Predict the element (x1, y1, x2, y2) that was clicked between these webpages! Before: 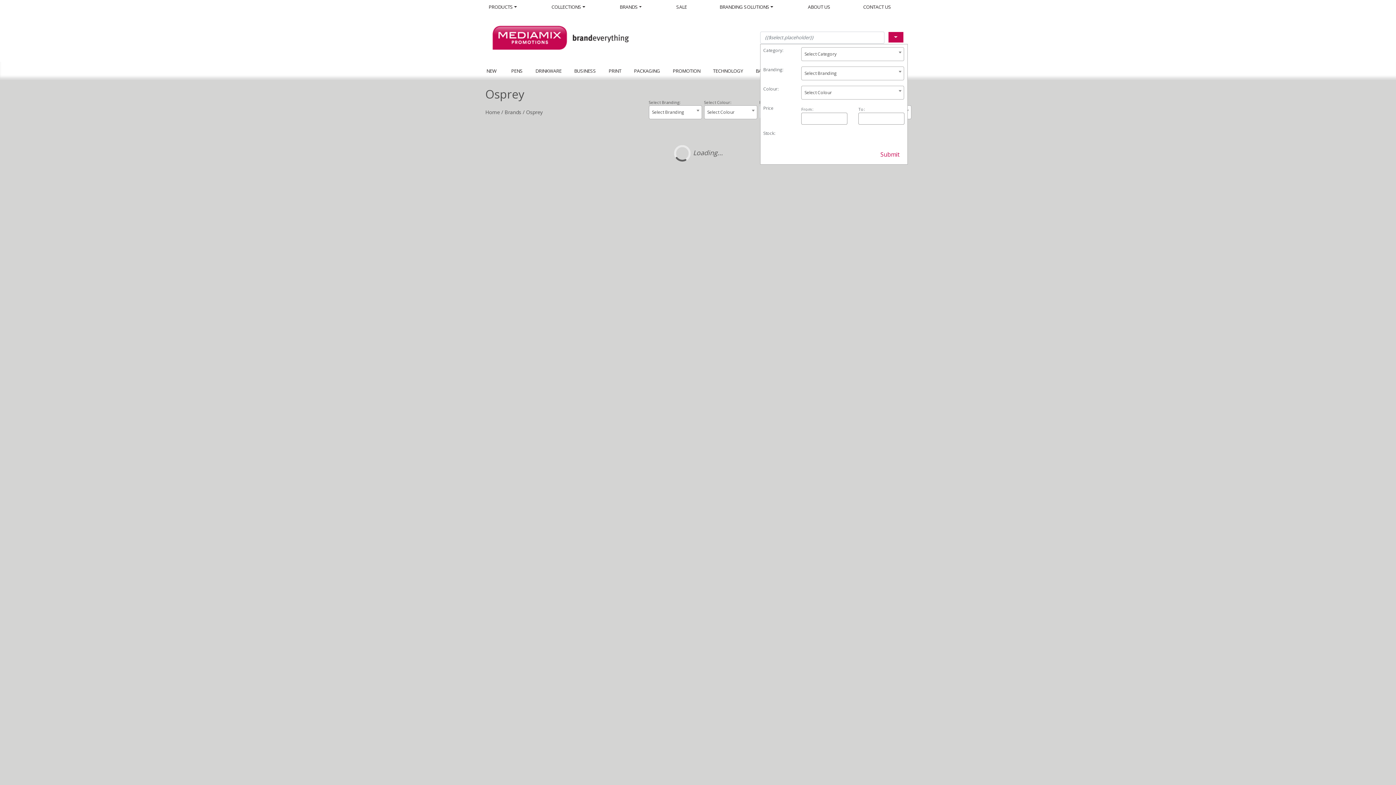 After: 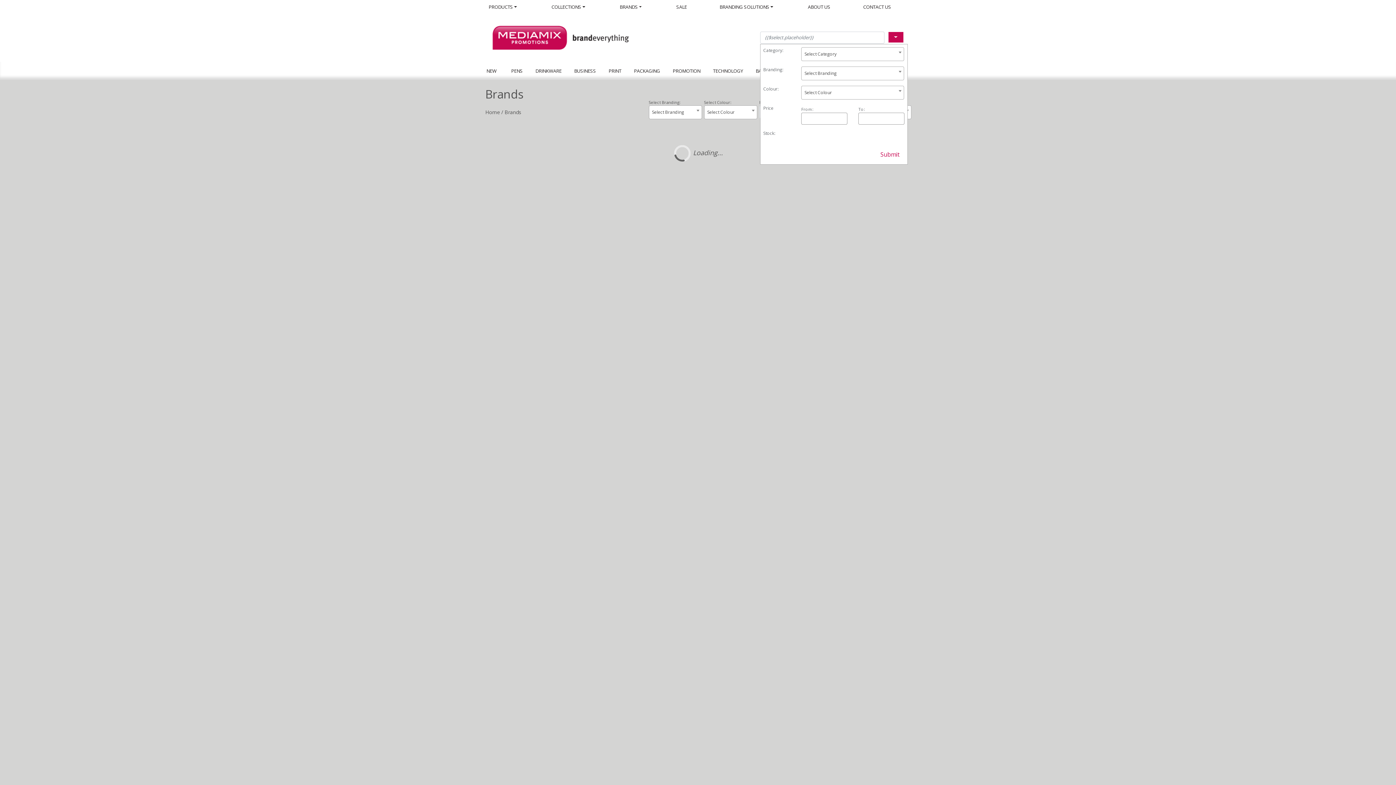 Action: bbox: (504, 108, 521, 115) label: Brands